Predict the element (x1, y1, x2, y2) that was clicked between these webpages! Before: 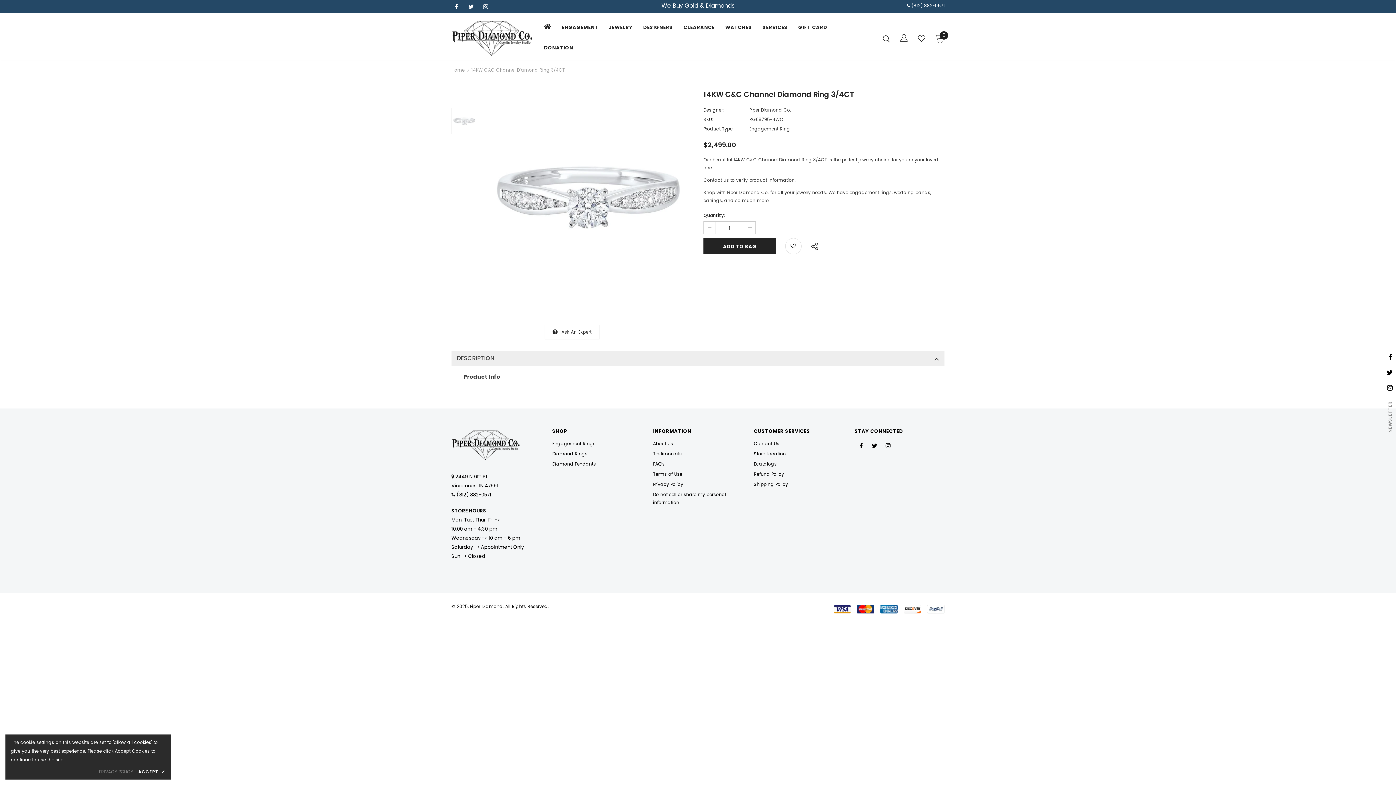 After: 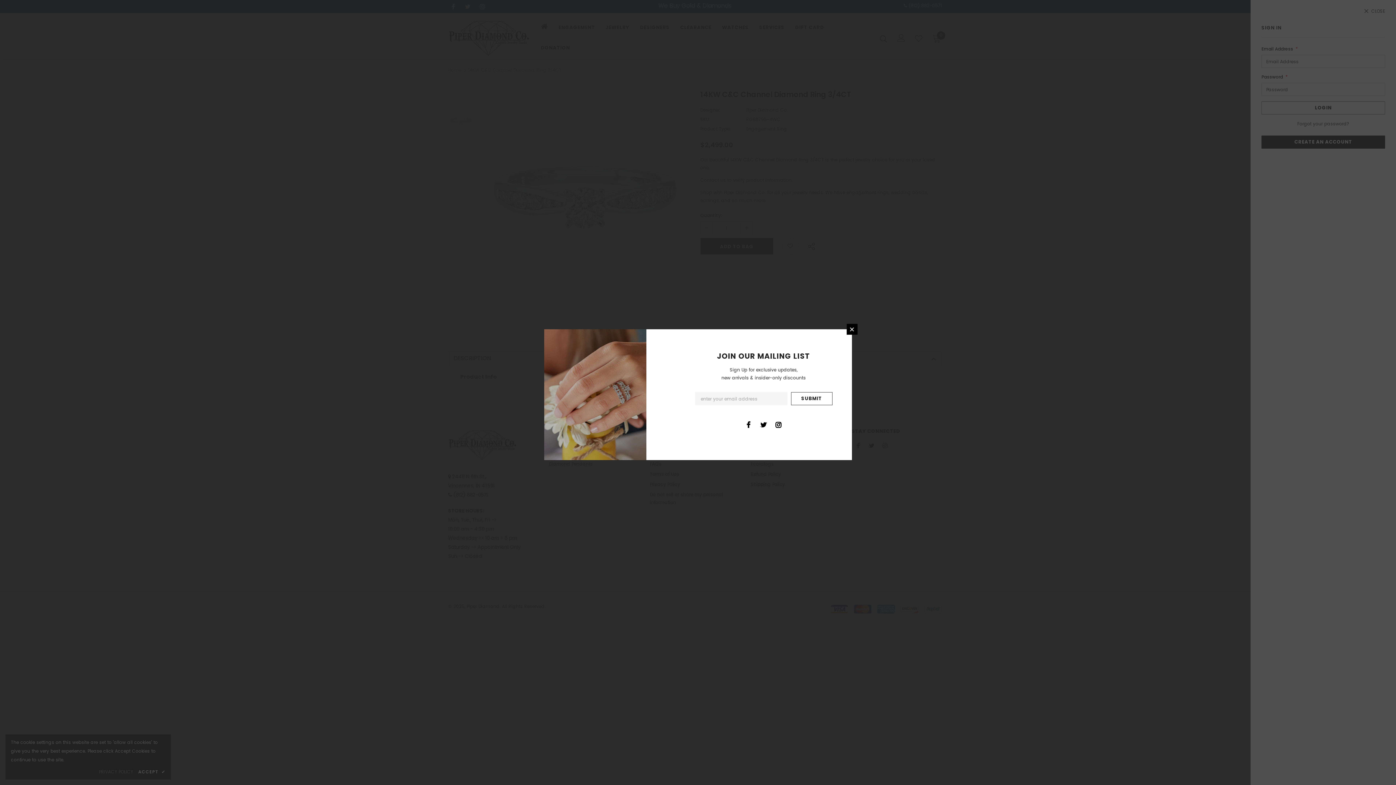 Action: bbox: (900, 33, 908, 42)